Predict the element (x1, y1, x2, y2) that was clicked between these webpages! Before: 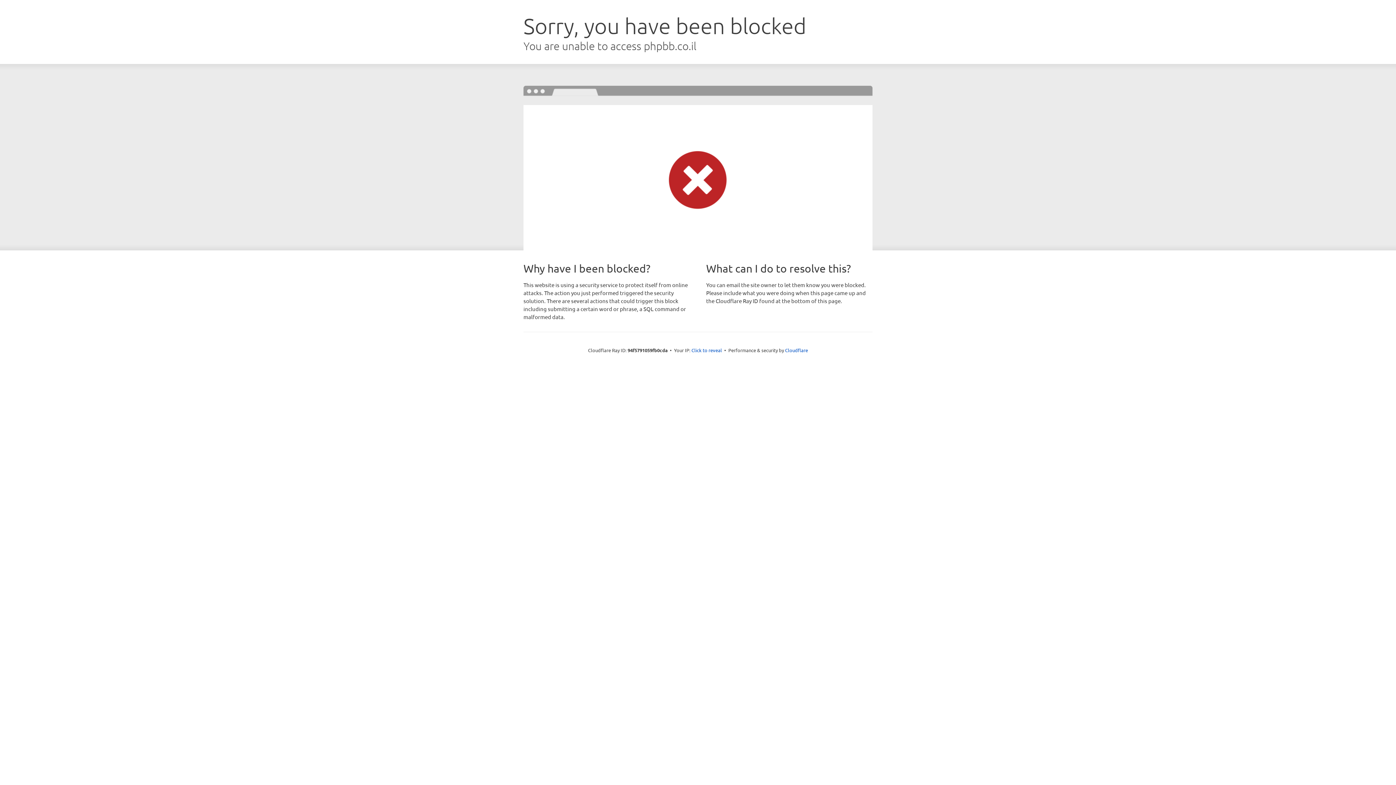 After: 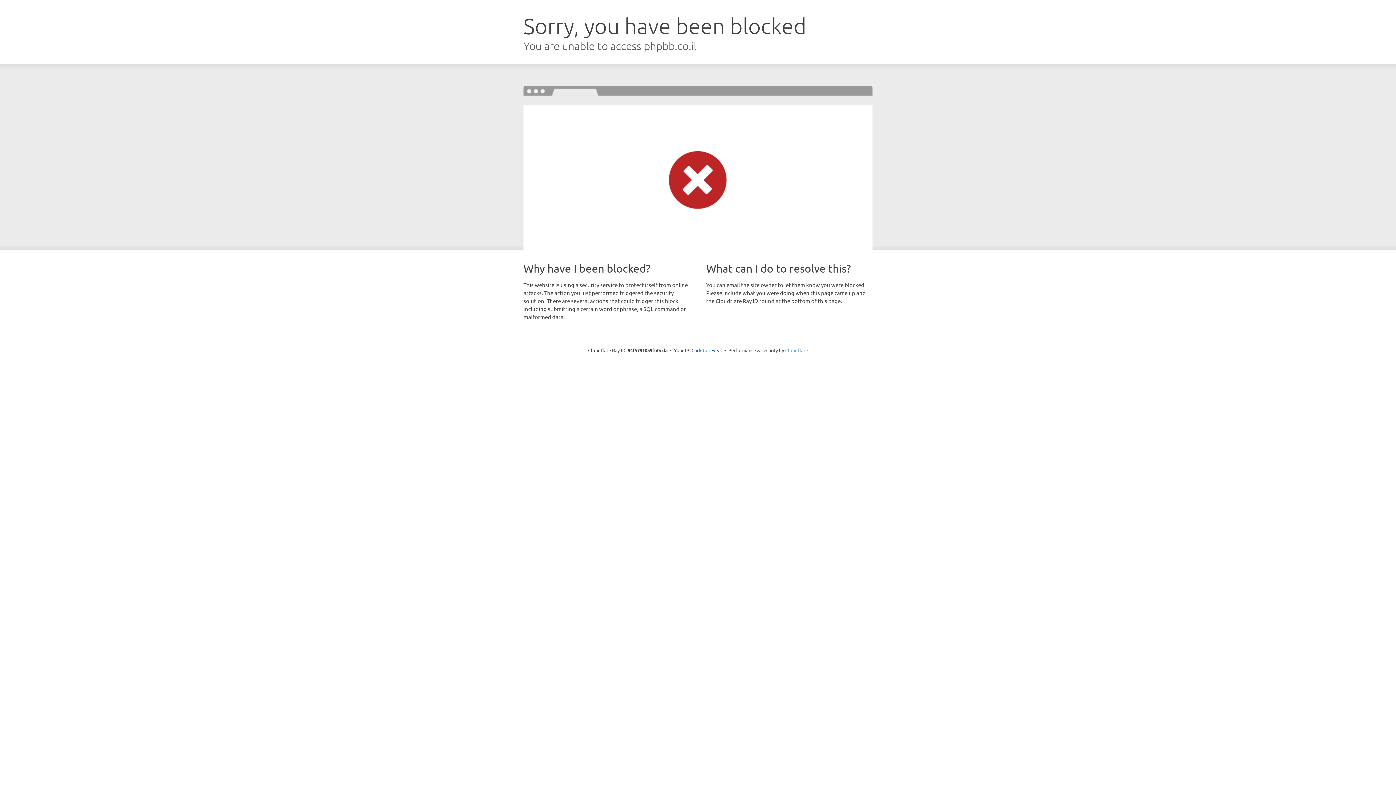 Action: bbox: (785, 347, 808, 353) label: Cloudflare